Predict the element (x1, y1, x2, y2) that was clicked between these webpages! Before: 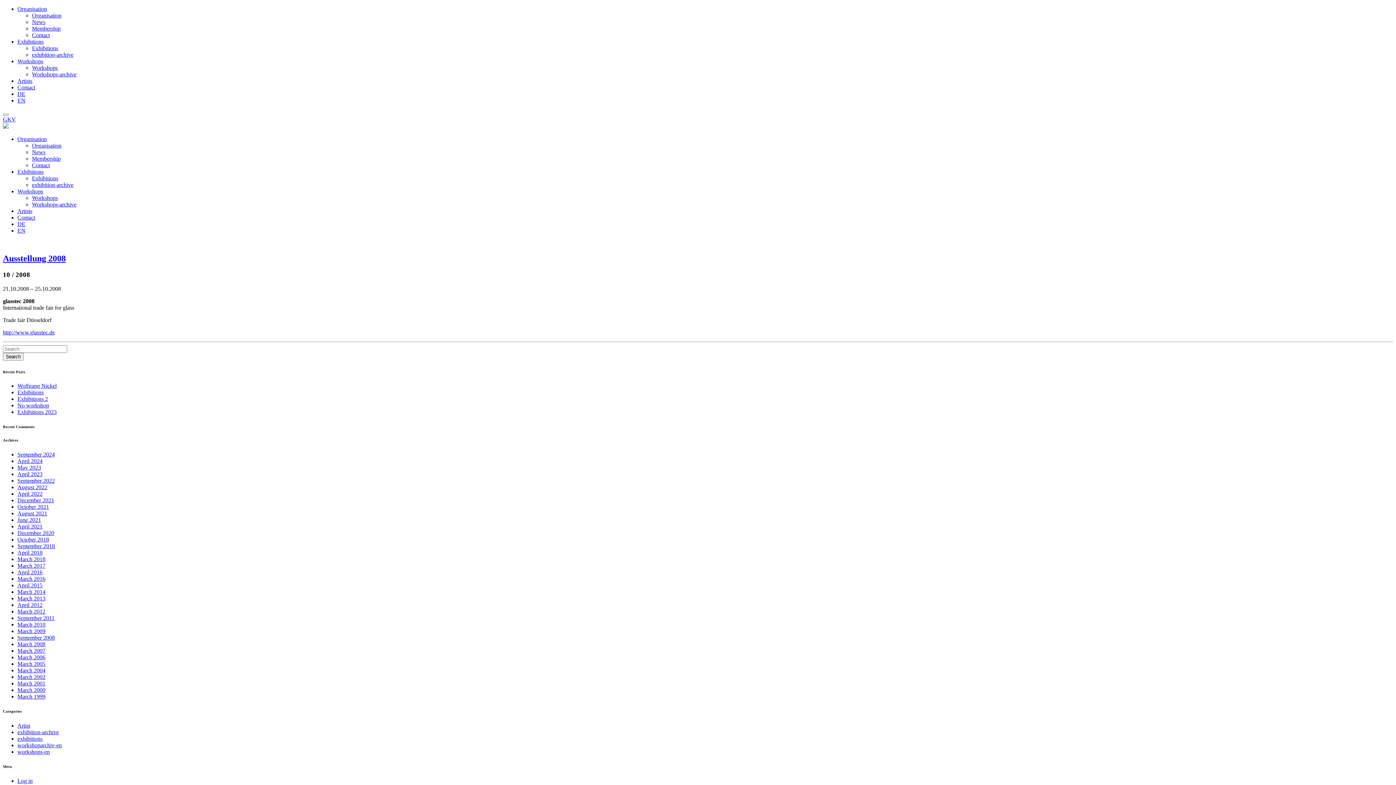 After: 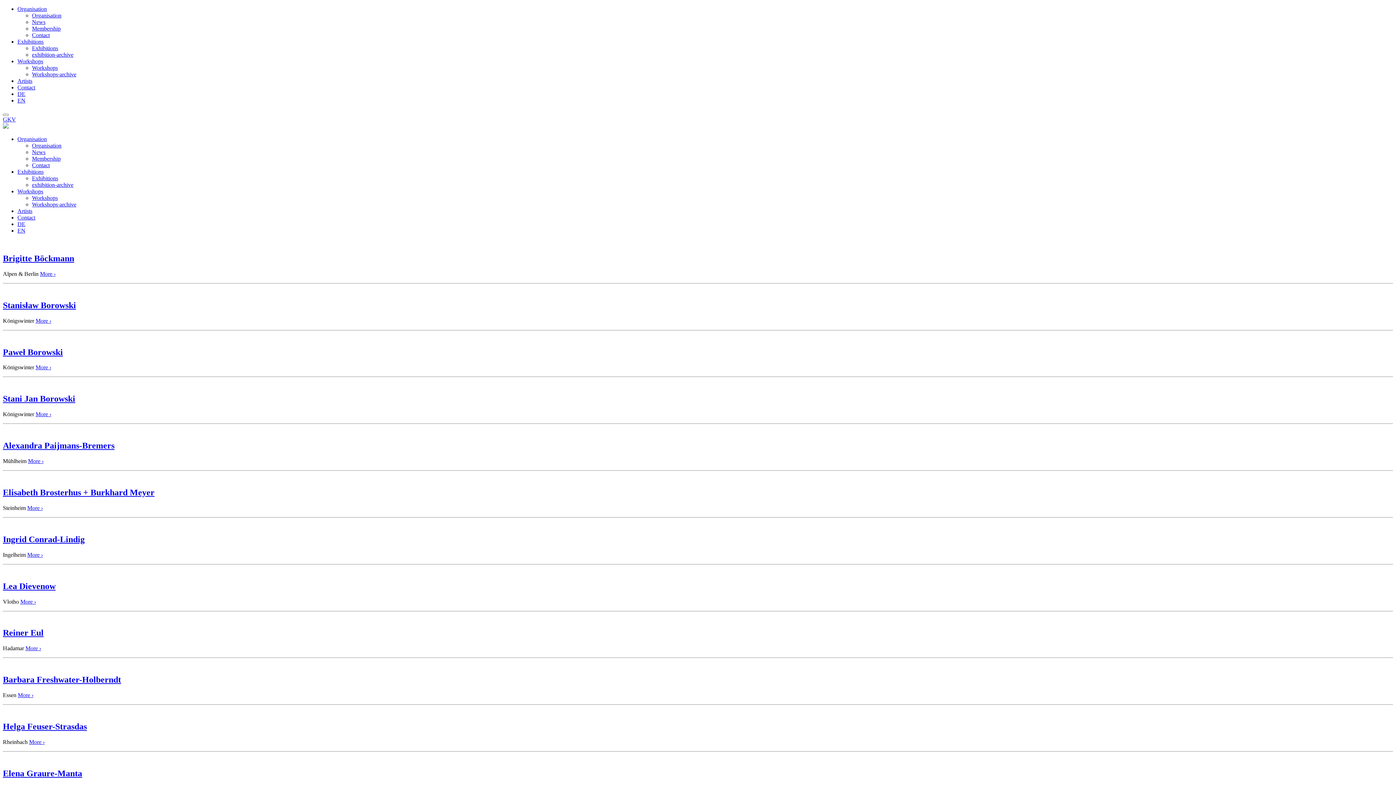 Action: label: Artists bbox: (17, 77, 32, 84)